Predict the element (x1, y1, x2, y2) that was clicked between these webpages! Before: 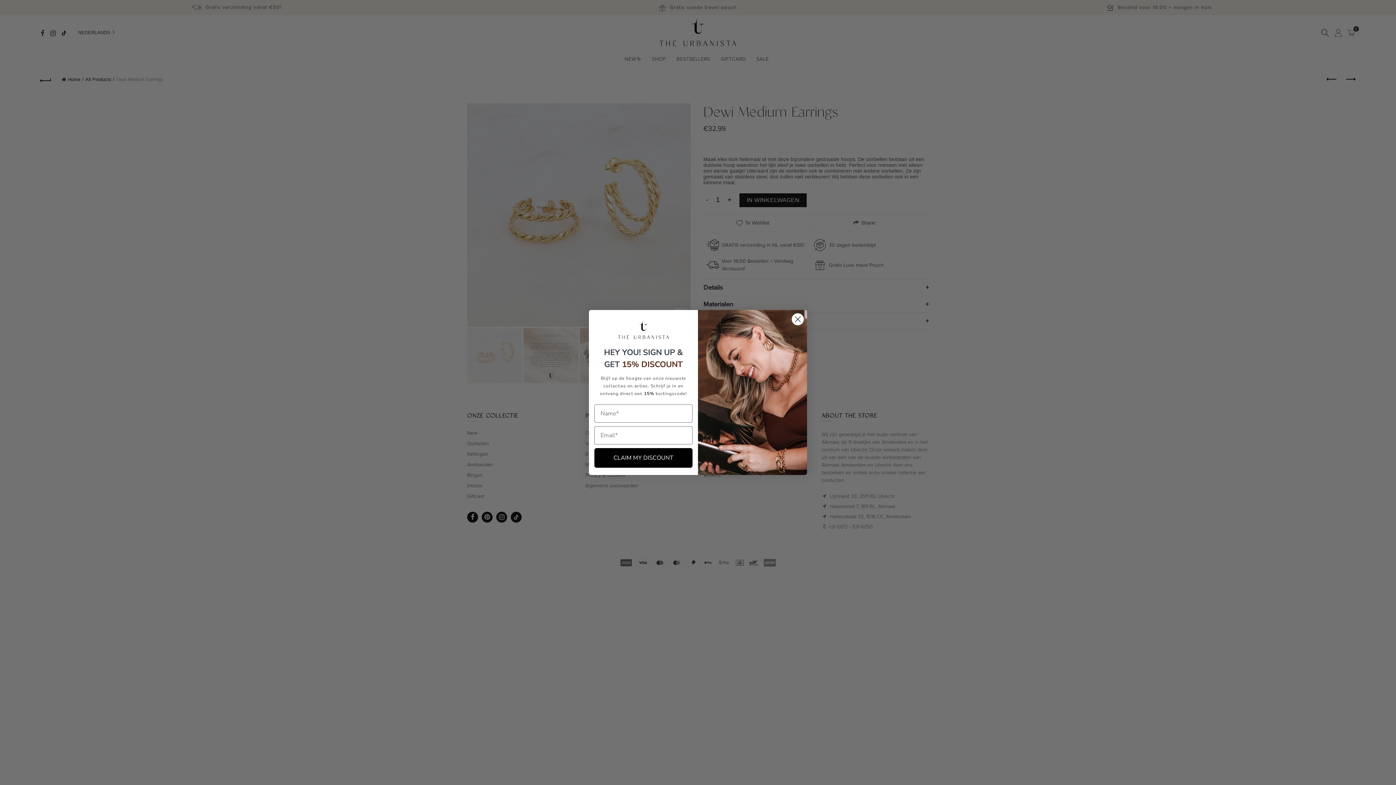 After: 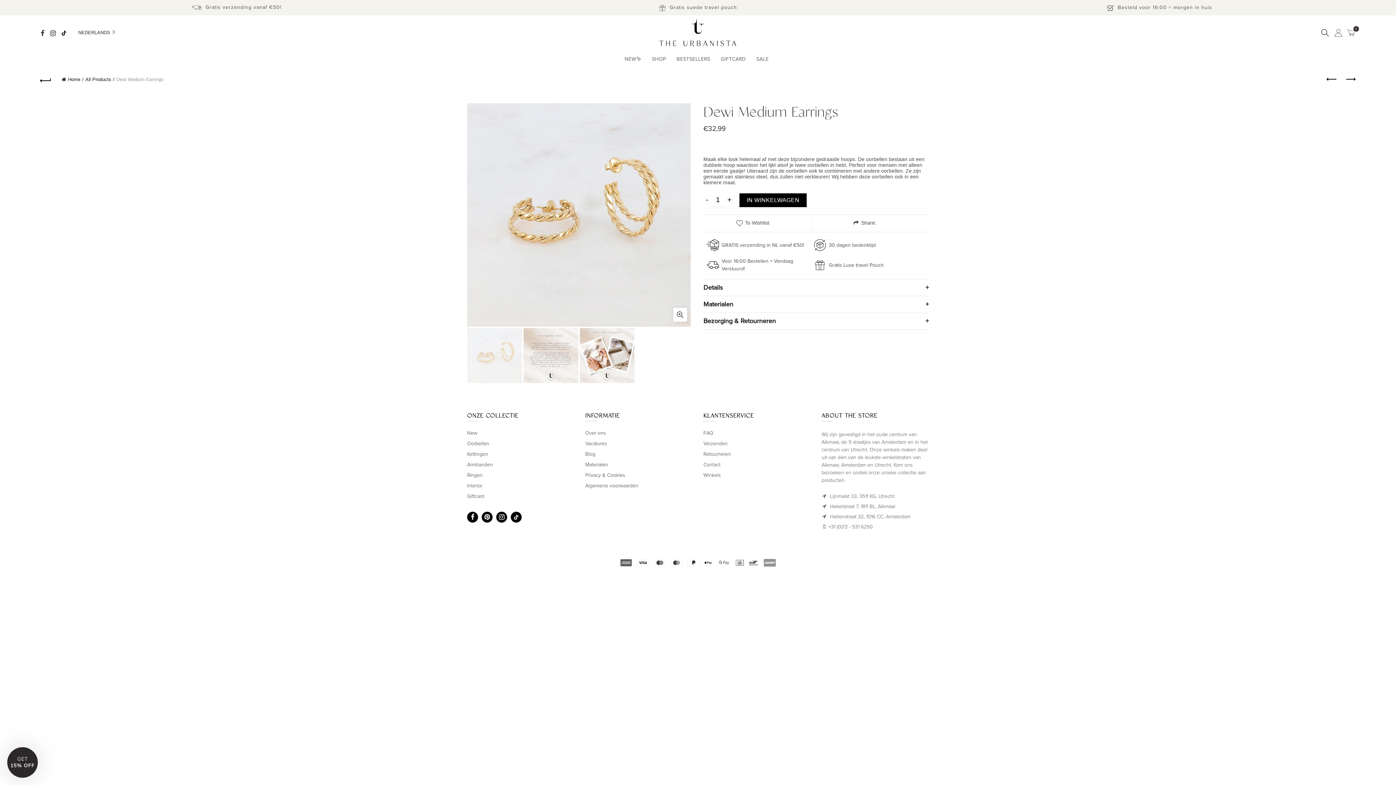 Action: label: Close dialog bbox: (791, 313, 804, 325)